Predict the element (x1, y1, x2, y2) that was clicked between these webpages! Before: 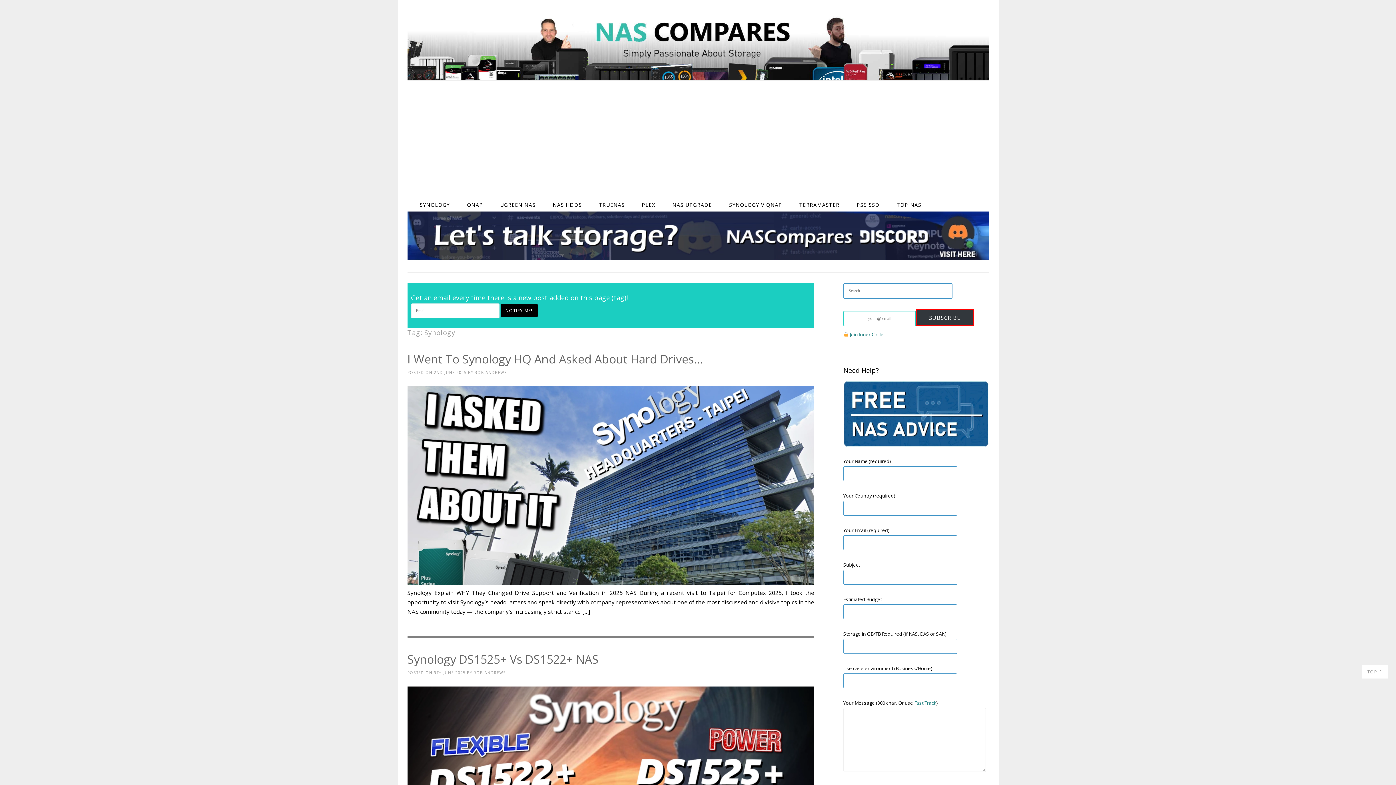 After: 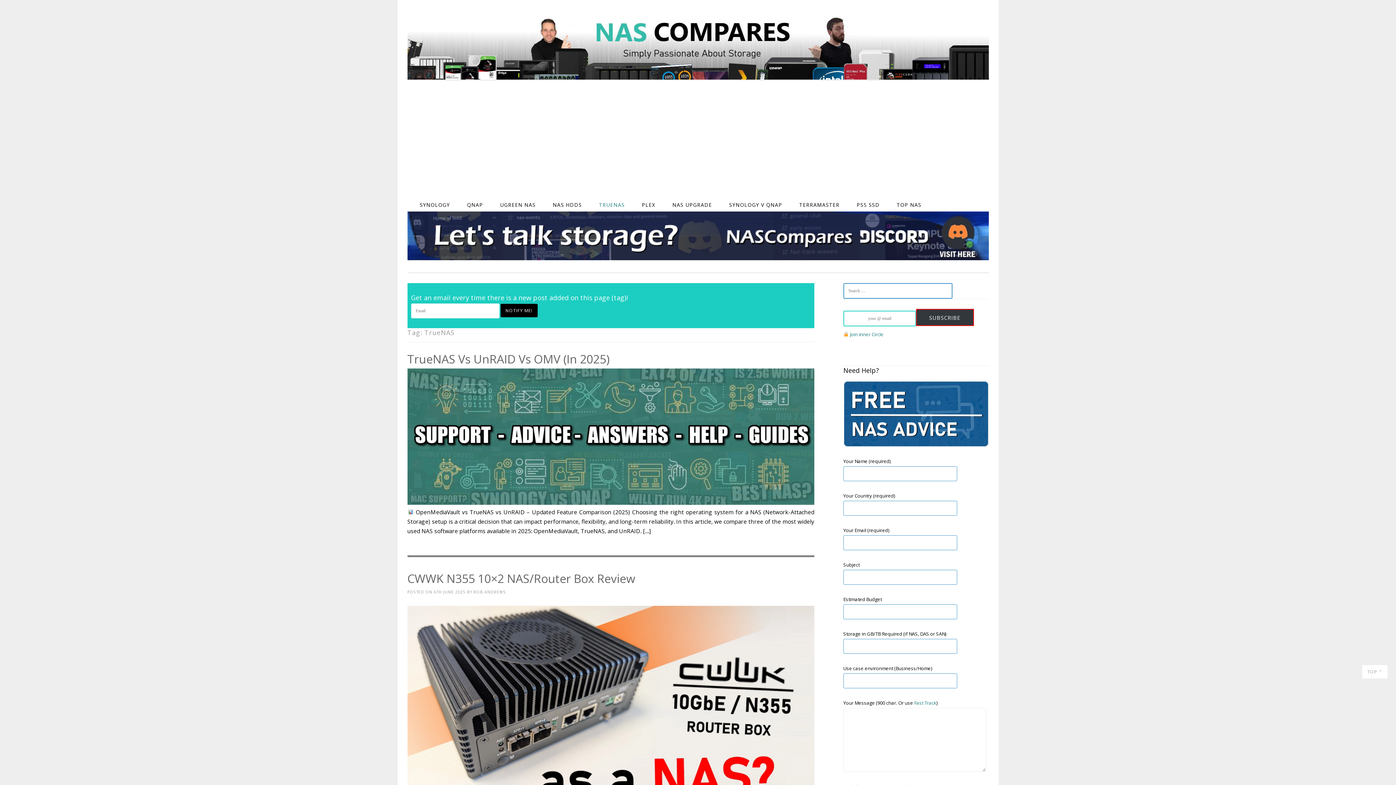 Action: bbox: (595, 198, 628, 211) label: TRUENAS